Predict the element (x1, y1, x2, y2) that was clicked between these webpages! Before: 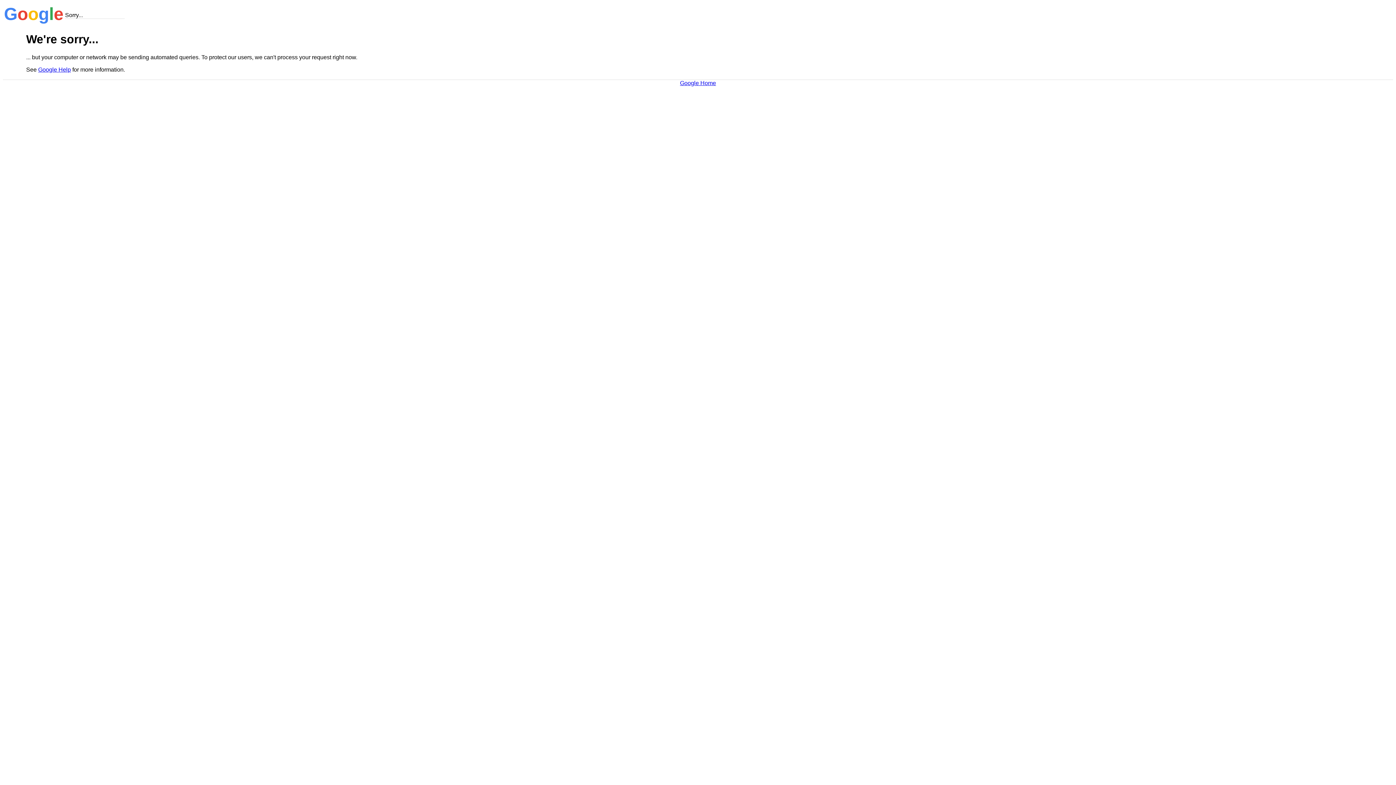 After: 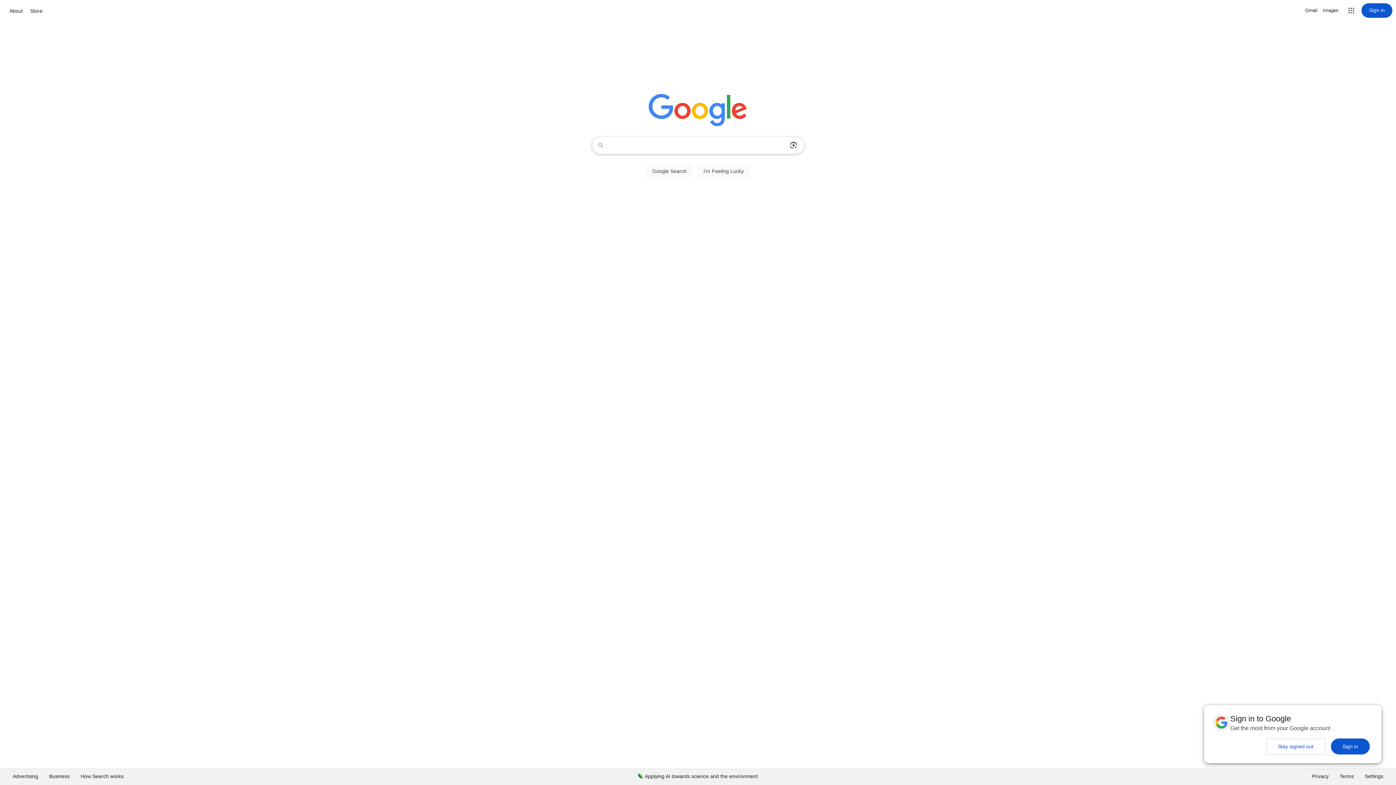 Action: bbox: (680, 79, 716, 86) label: Google Home